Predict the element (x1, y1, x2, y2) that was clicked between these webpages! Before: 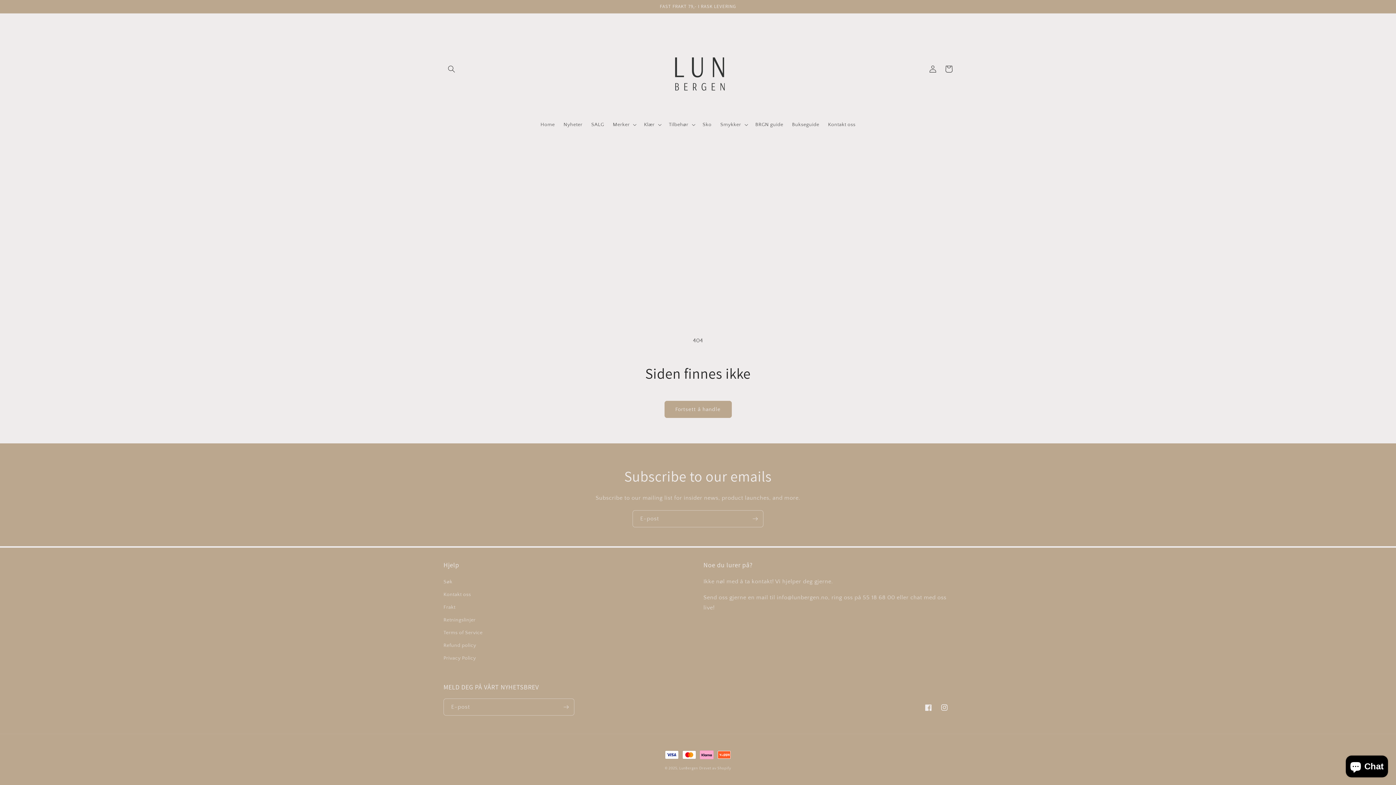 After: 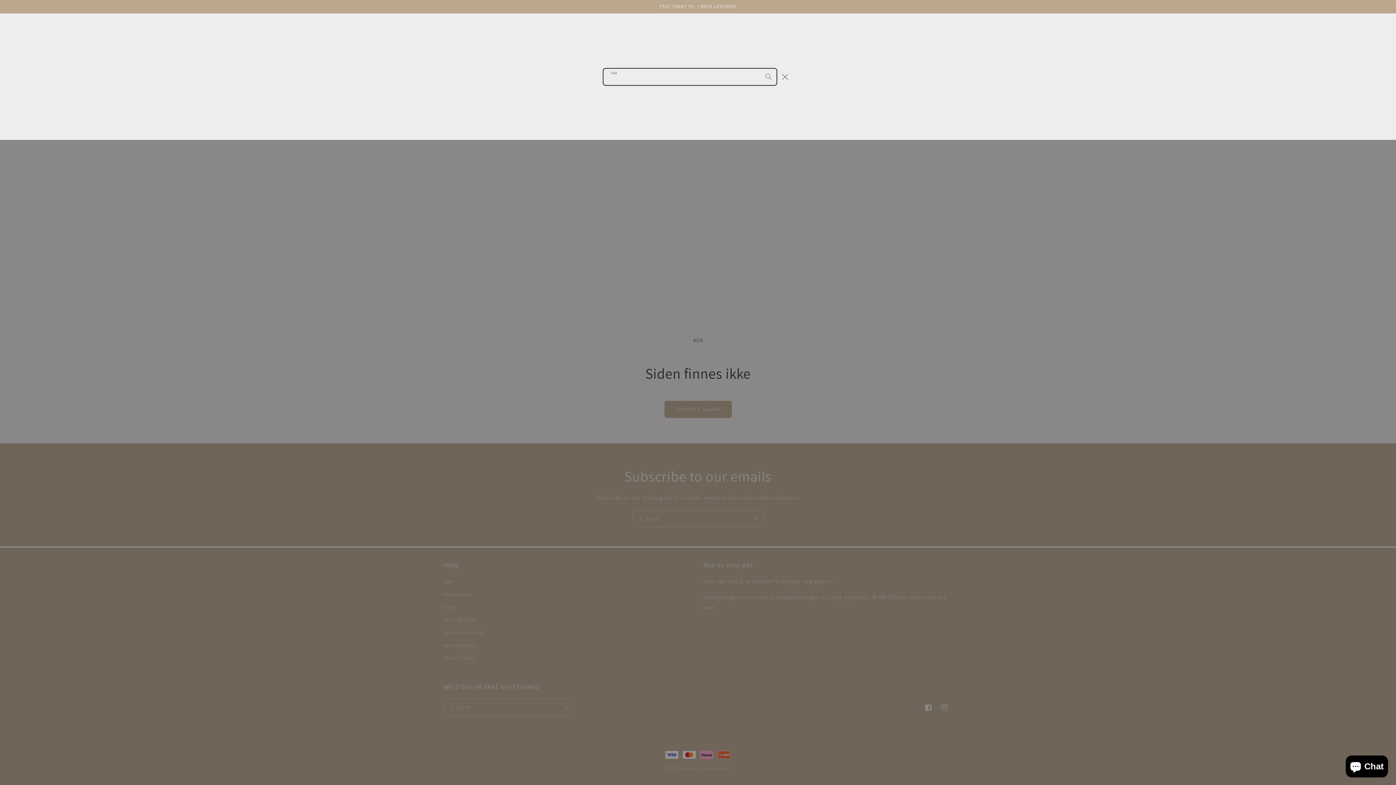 Action: bbox: (443, 60, 459, 76) label: Søk